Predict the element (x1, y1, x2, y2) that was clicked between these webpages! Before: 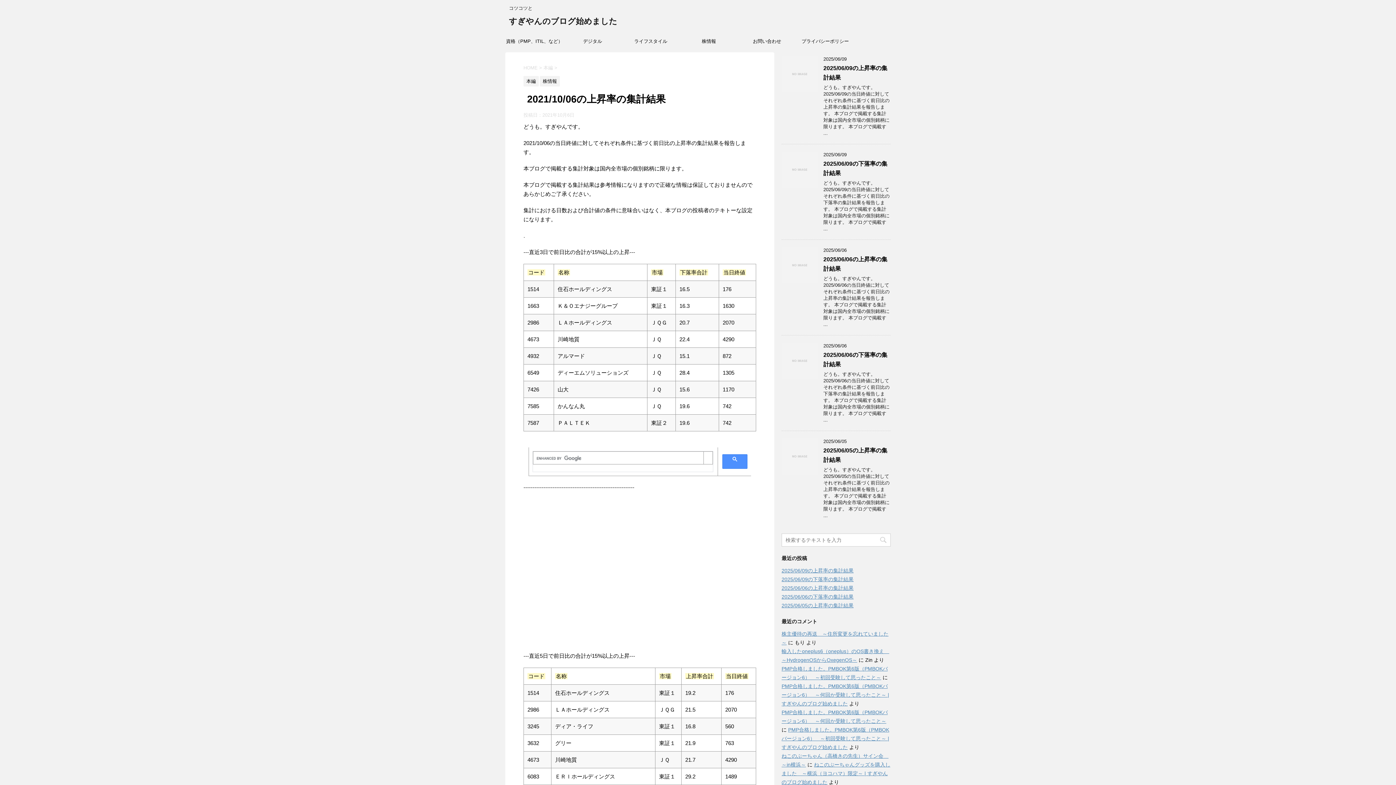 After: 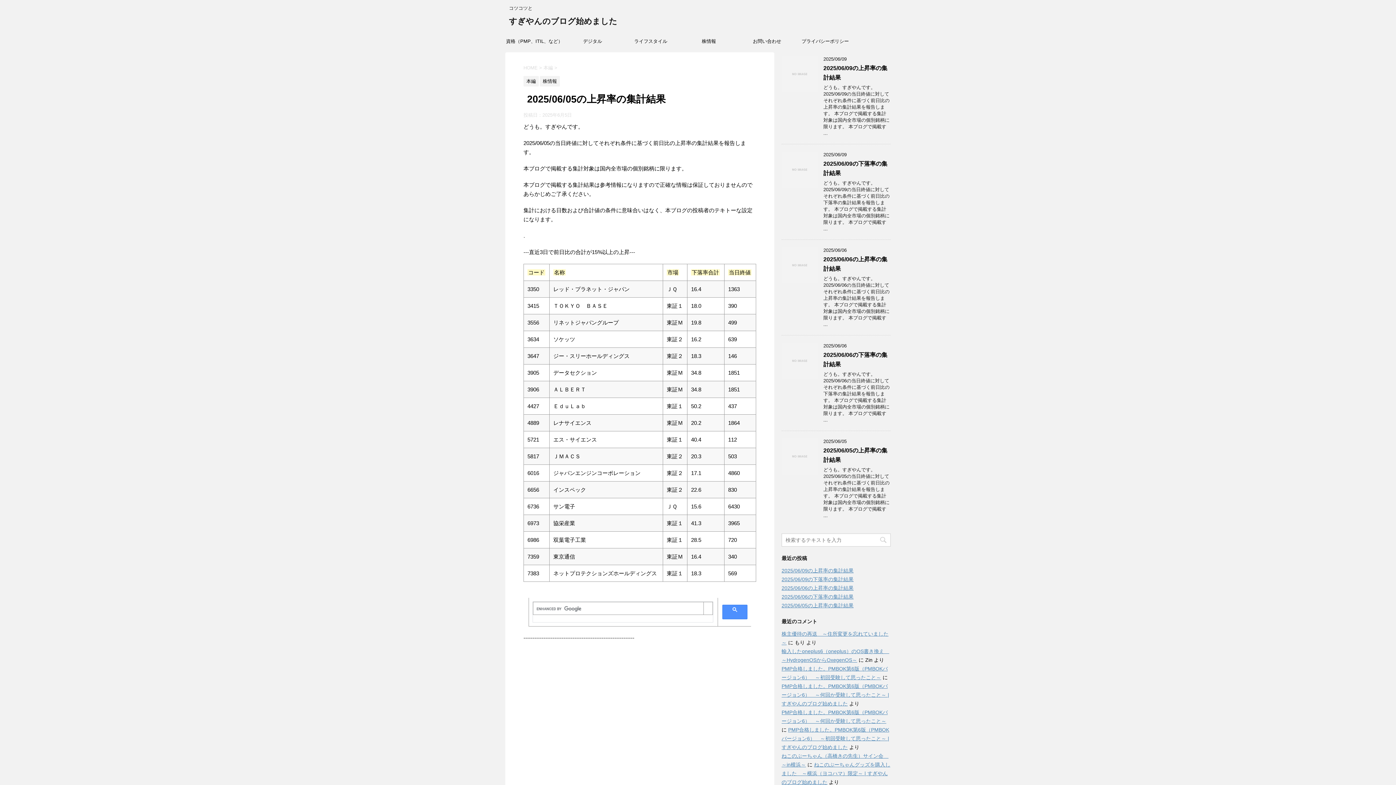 Action: bbox: (781, 602, 853, 608) label: 2025/06/05の上昇率の集計結果